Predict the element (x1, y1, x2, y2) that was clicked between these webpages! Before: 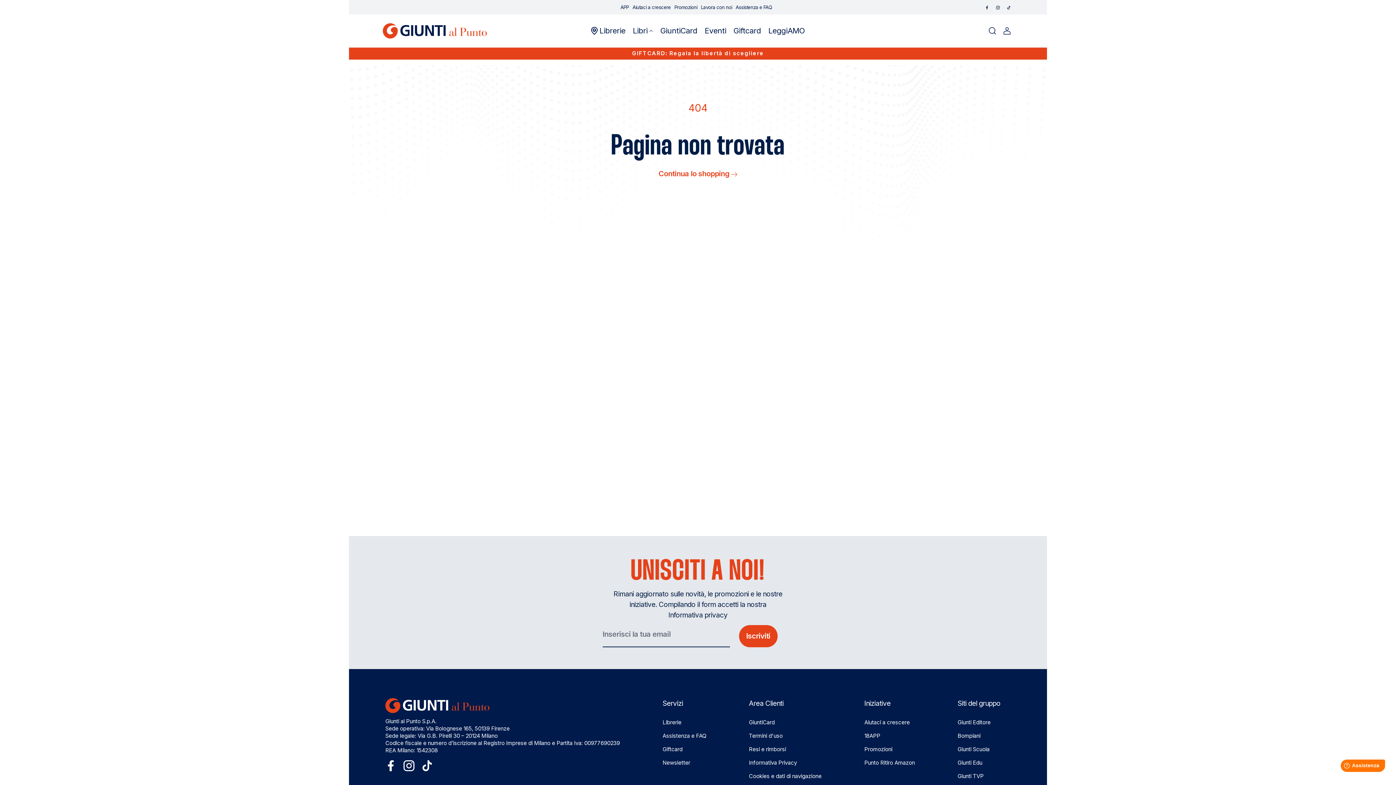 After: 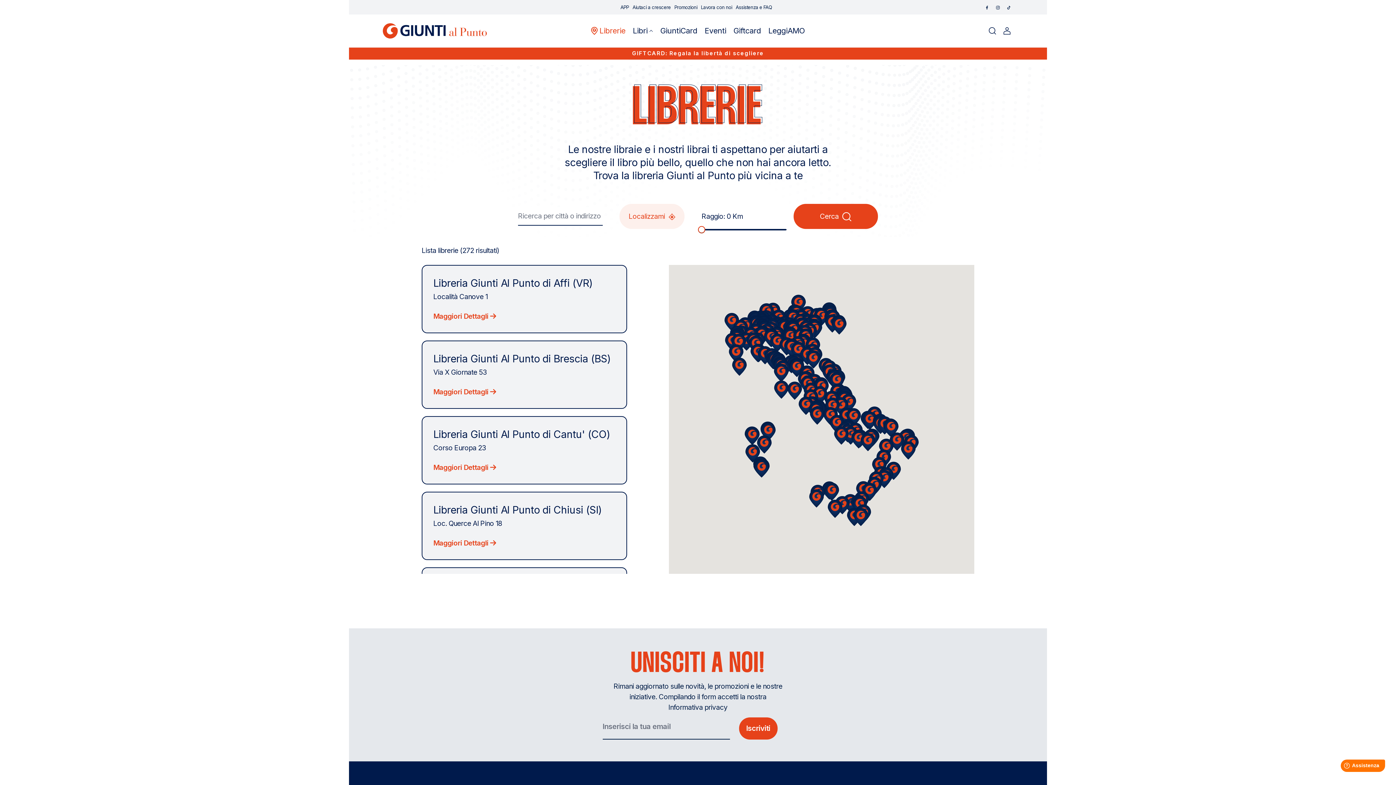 Action: bbox: (591, 14, 625, 47) label: Librerie